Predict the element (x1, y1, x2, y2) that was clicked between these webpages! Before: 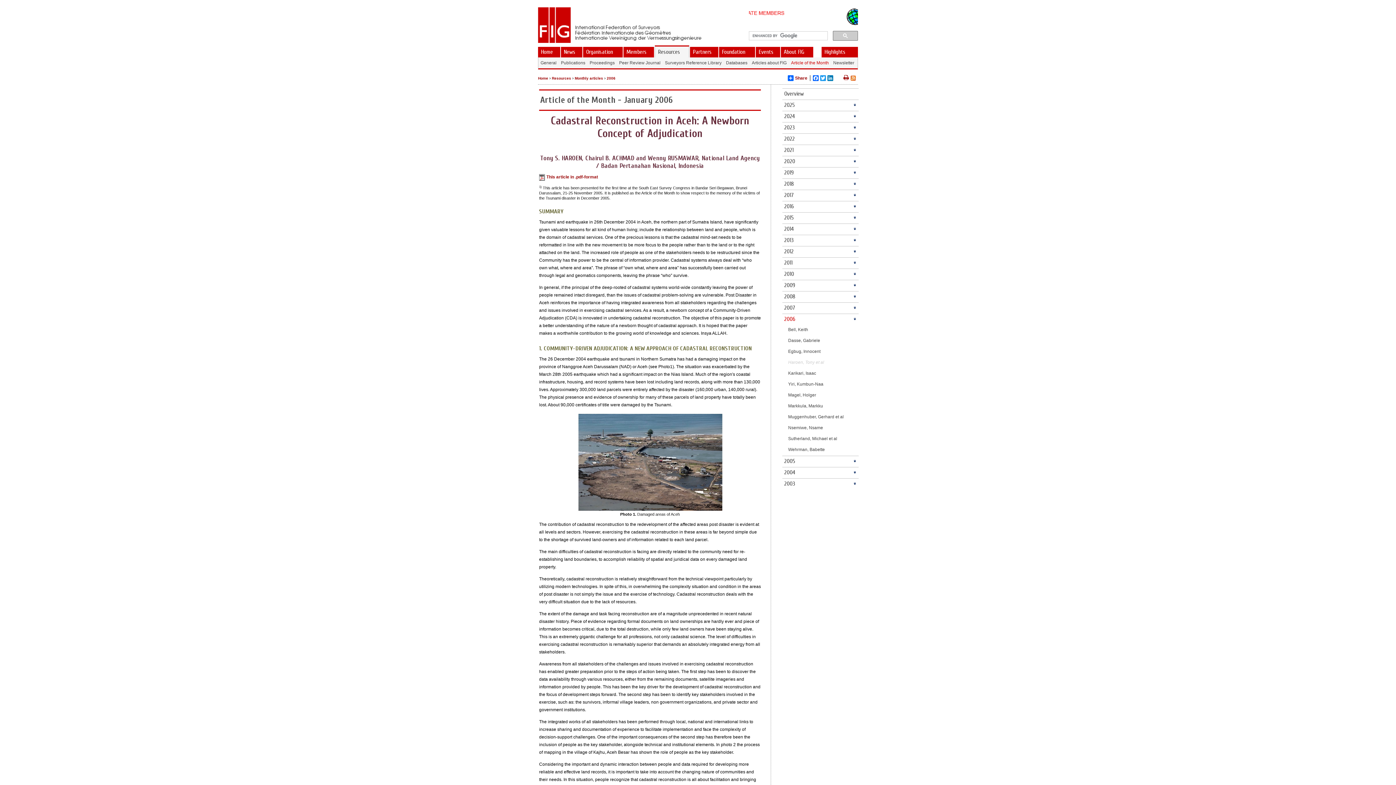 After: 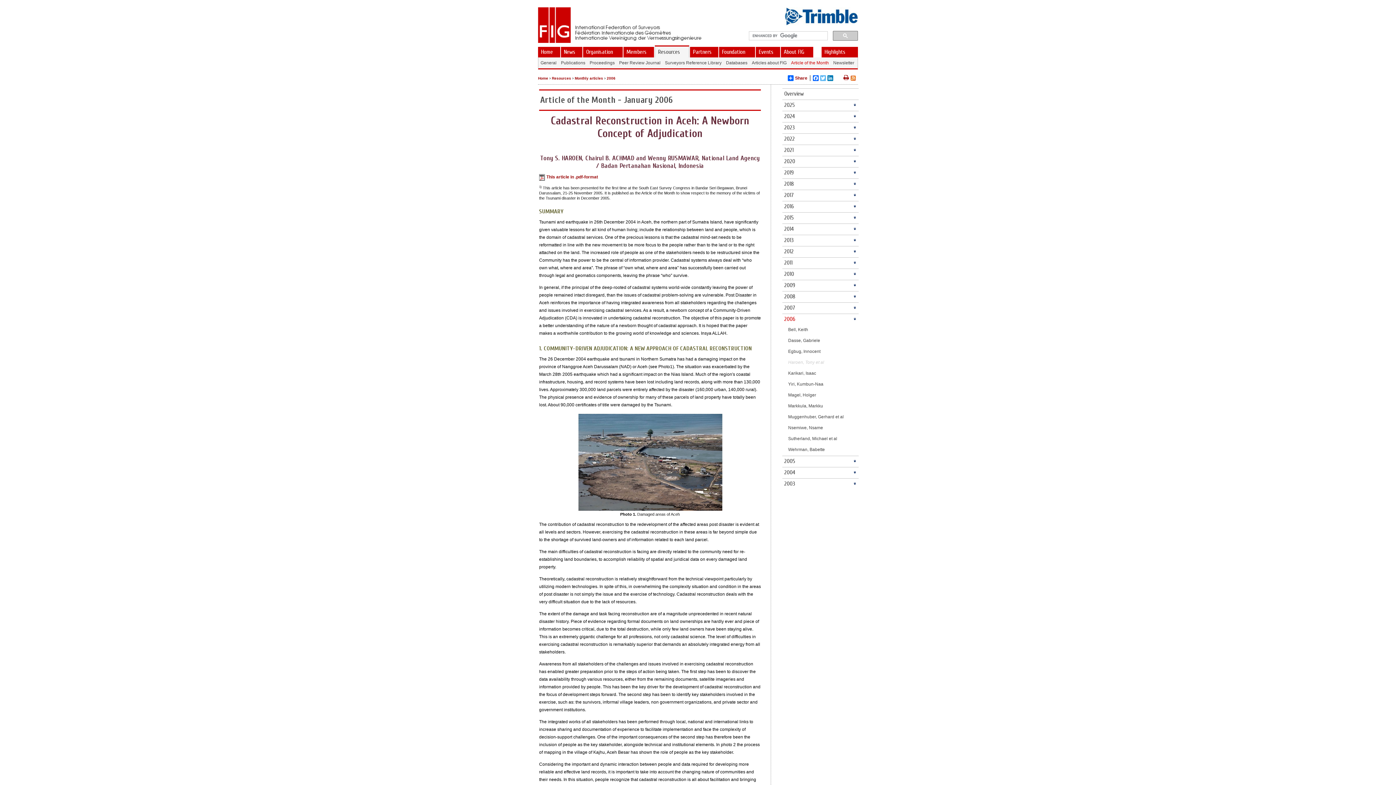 Action: bbox: (819, 75, 826, 81) label: Twitter